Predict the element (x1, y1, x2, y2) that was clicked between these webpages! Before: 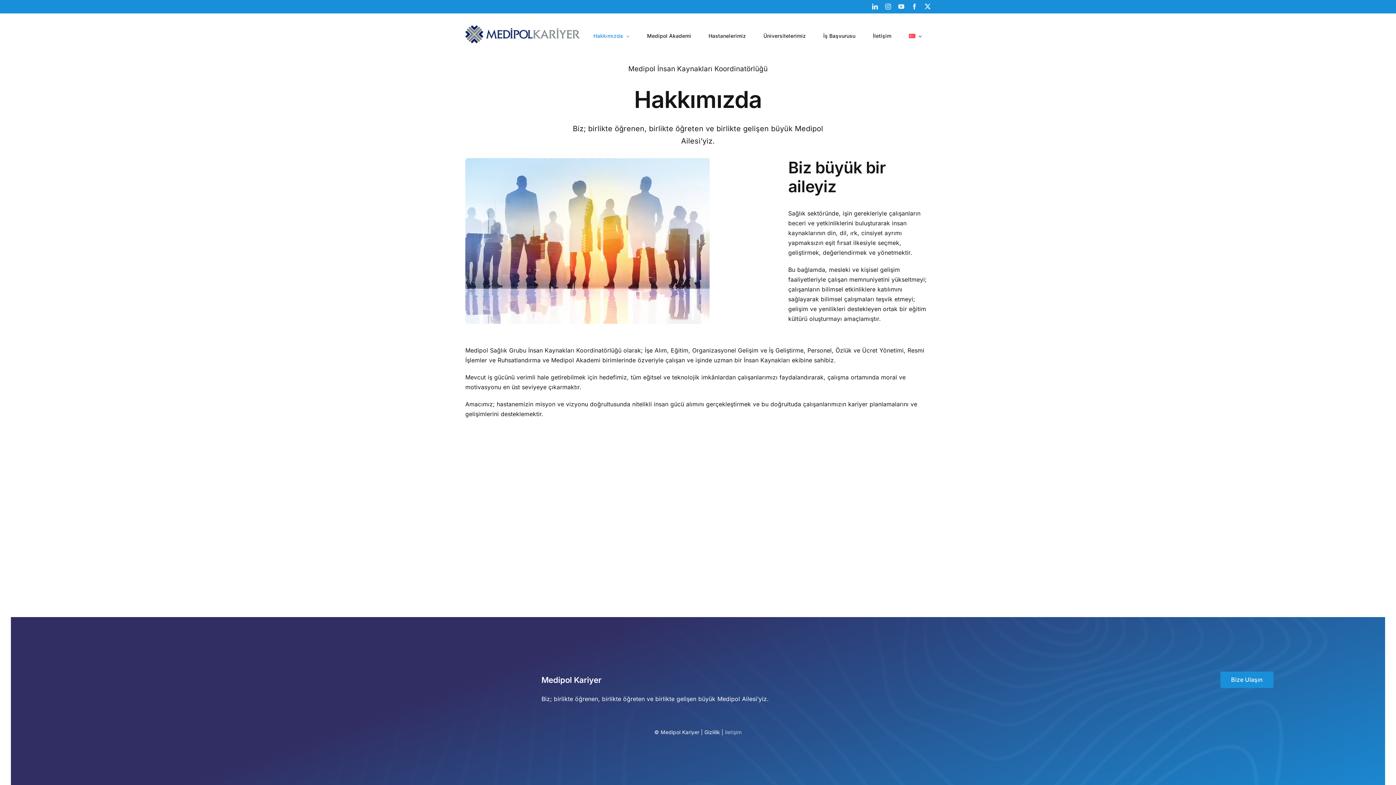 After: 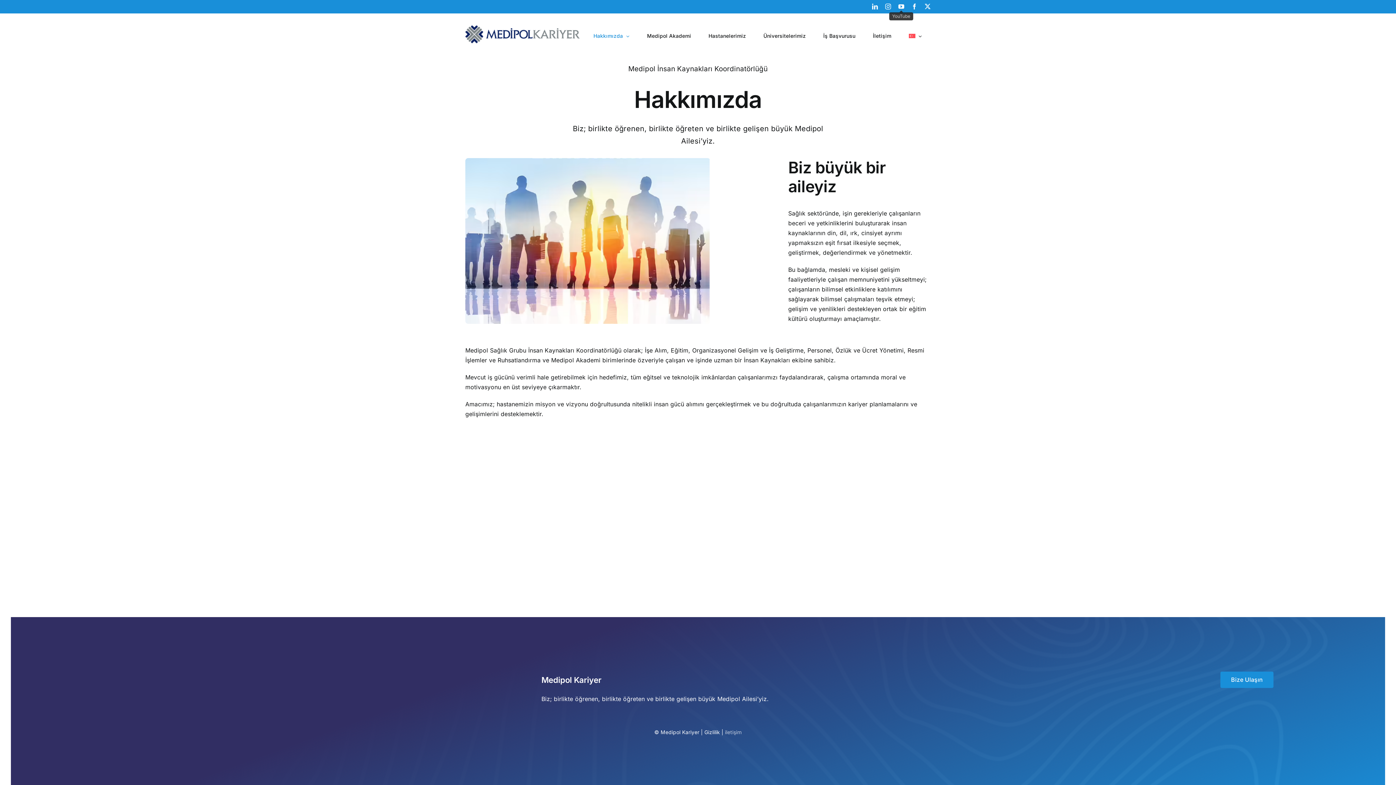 Action: bbox: (898, 3, 904, 9) label: YouTube